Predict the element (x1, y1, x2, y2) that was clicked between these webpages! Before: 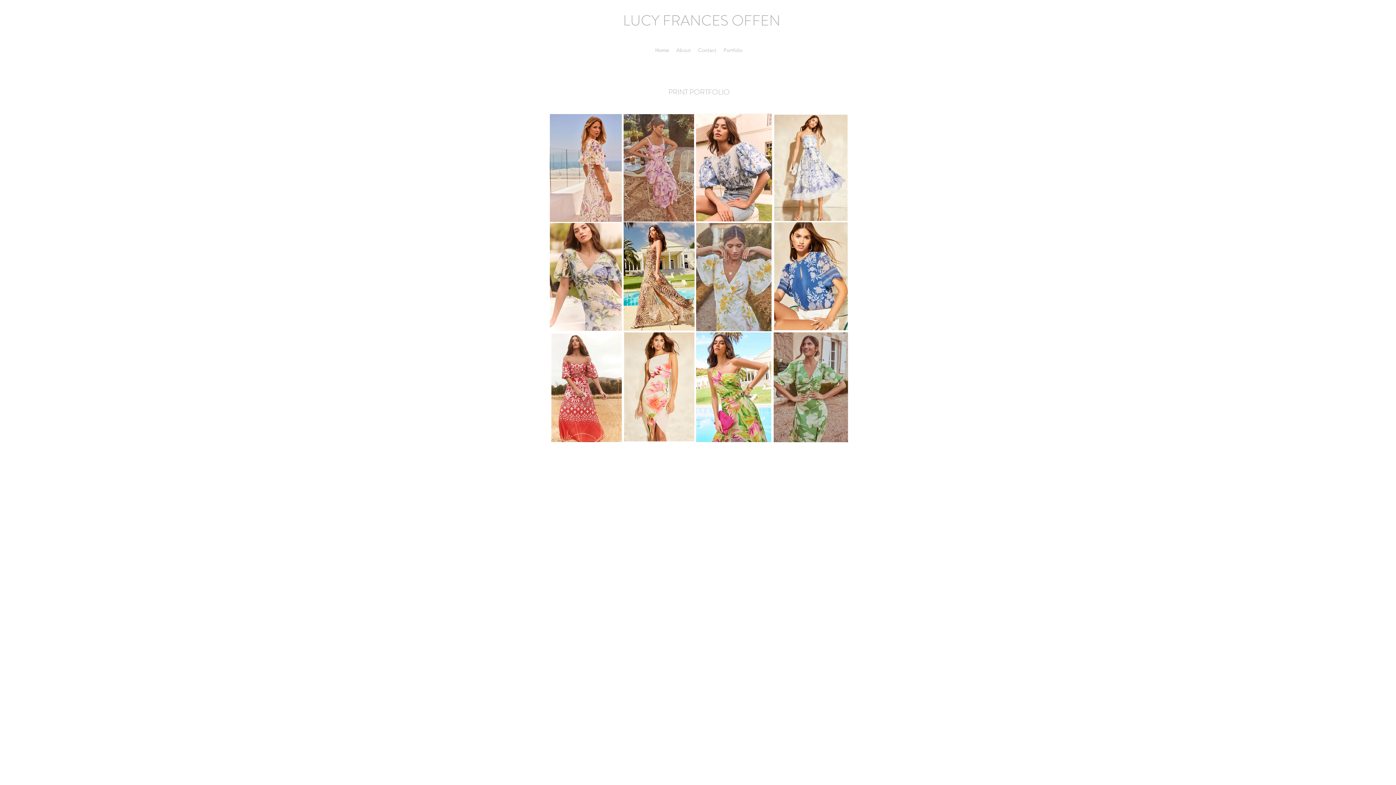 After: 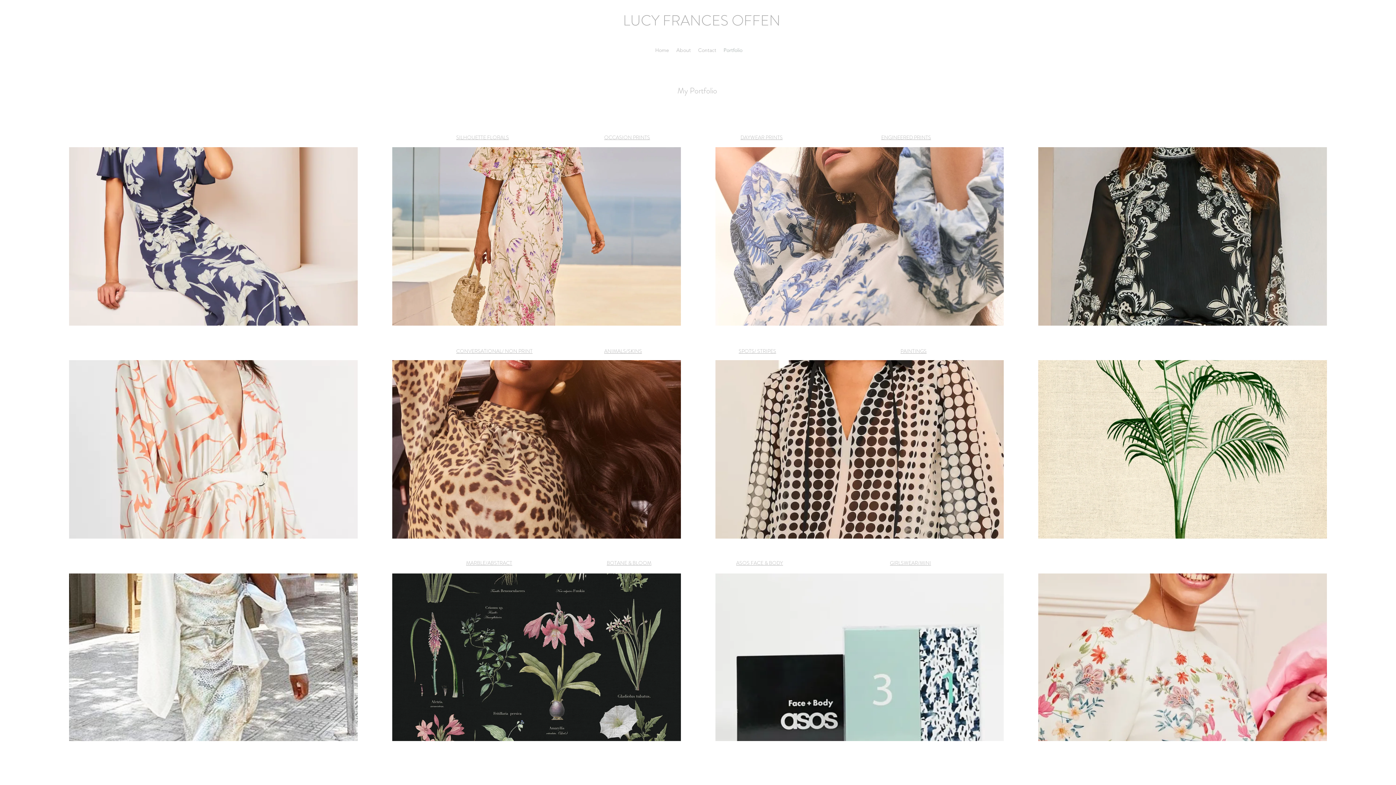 Action: bbox: (720, 44, 746, 55) label: Portfolio